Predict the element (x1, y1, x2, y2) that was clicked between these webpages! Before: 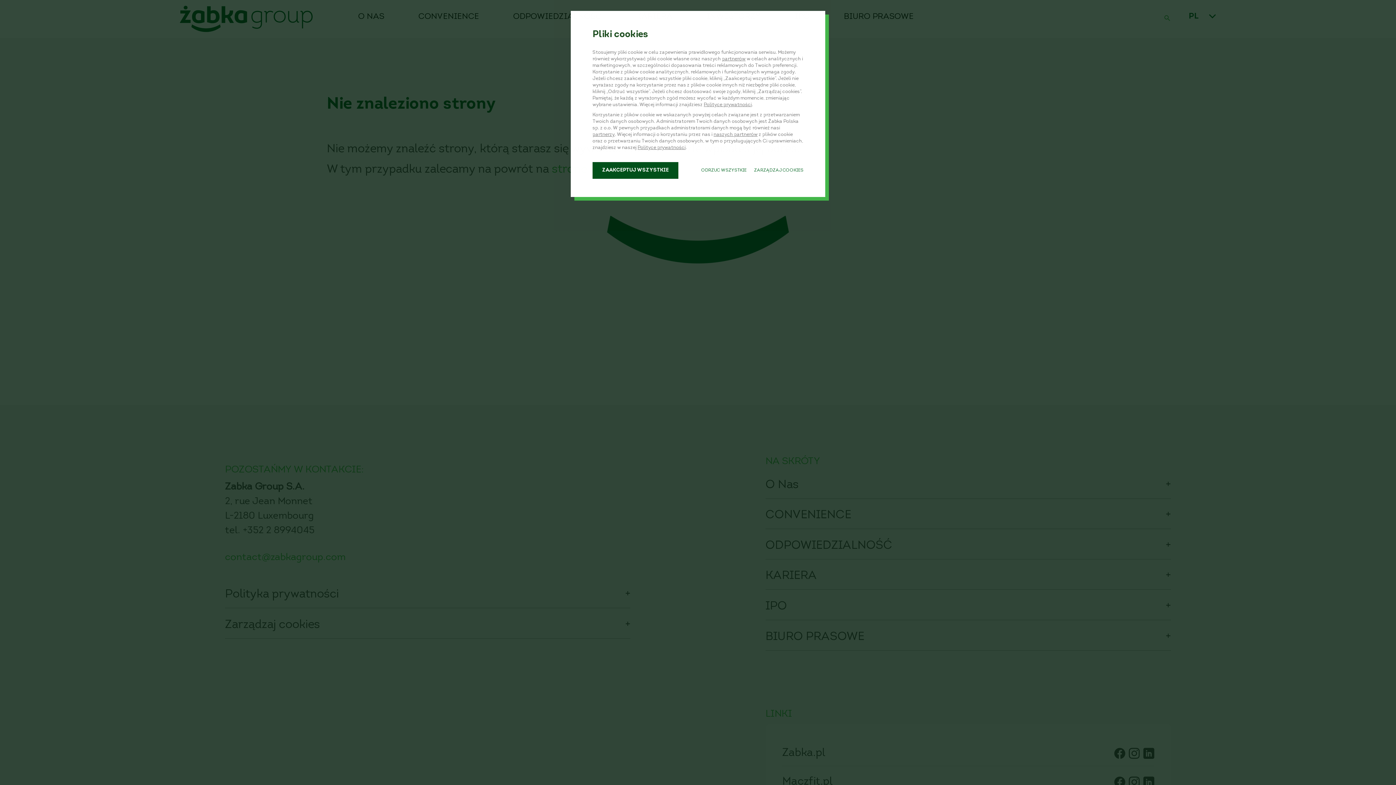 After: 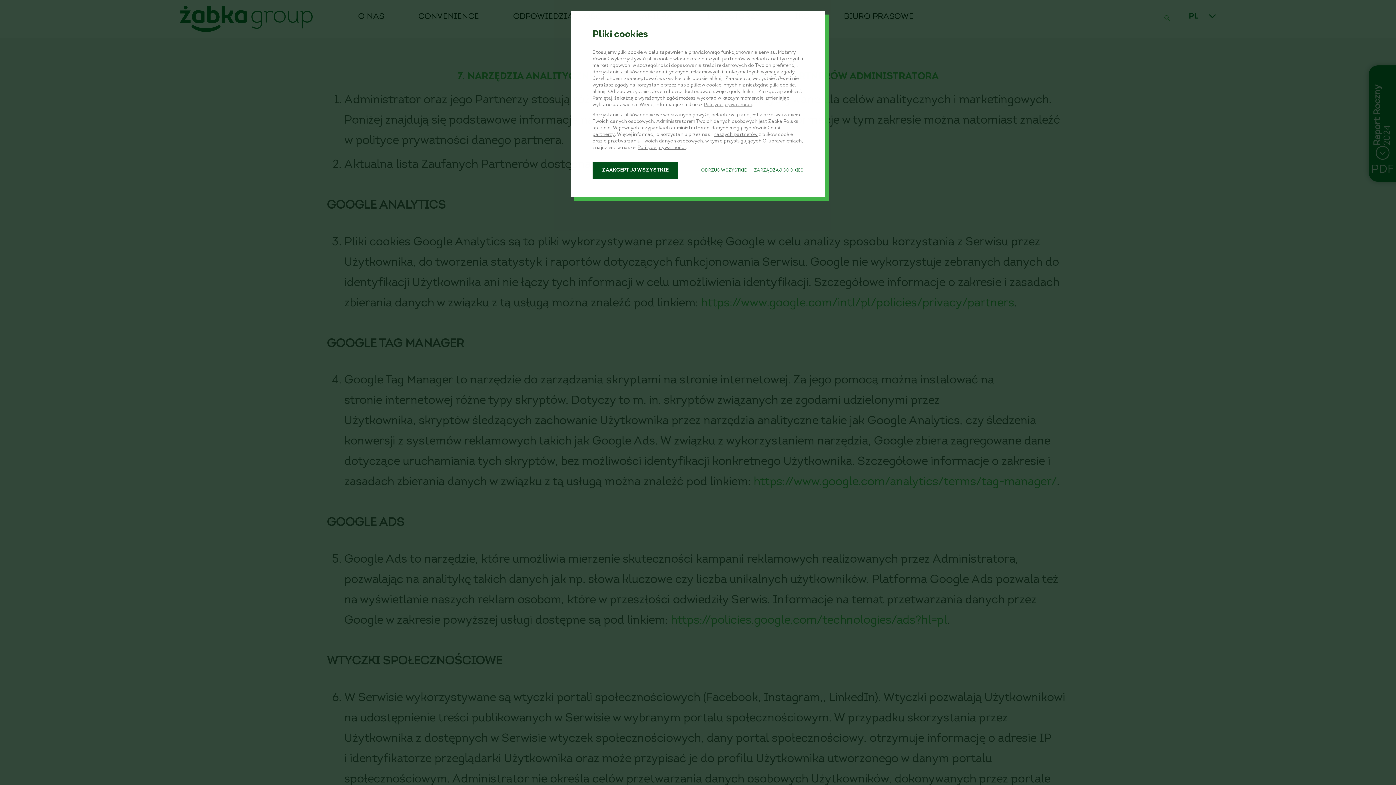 Action: label: partnerów bbox: (722, 56, 745, 61)